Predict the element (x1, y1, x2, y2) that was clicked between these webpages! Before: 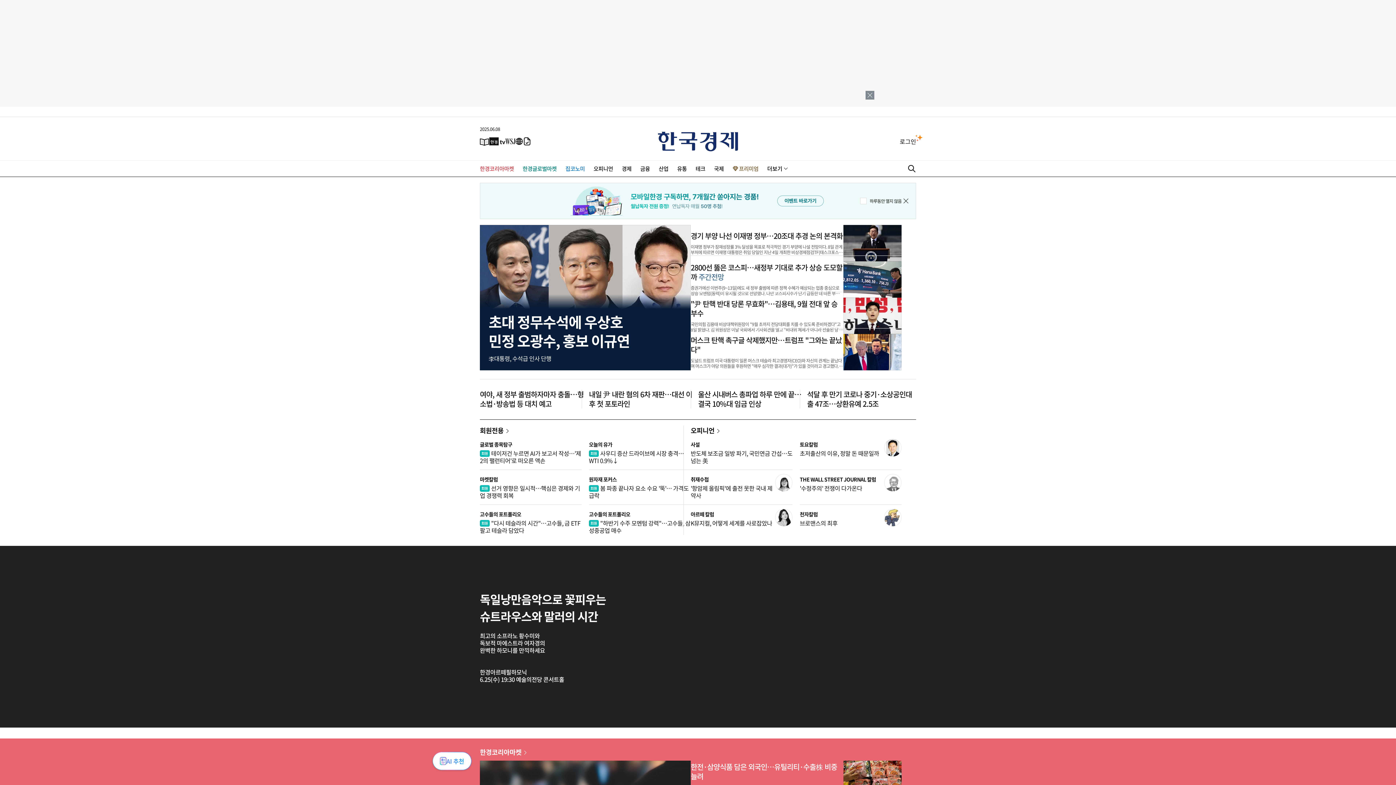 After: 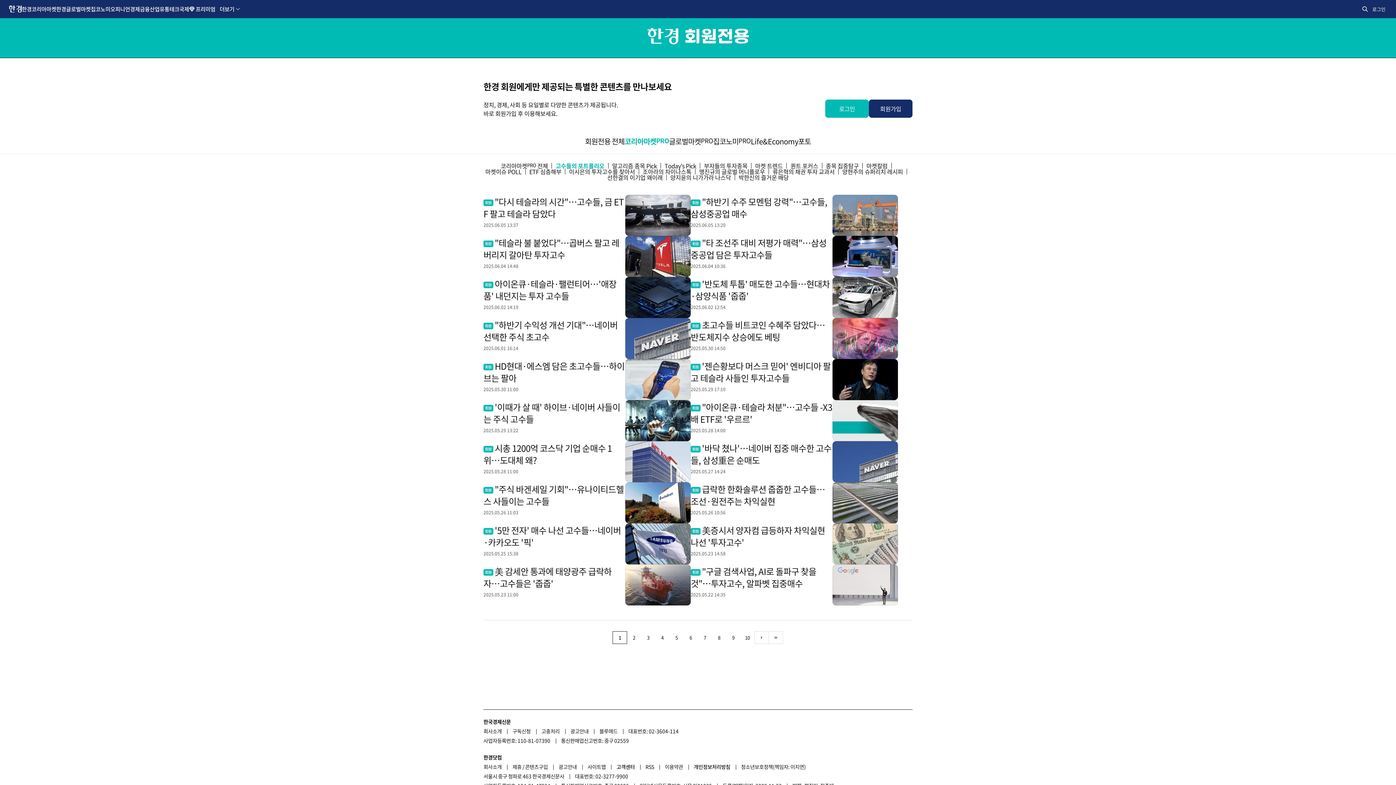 Action: label: 고수들의 포트폴리오 bbox: (480, 510, 521, 518)